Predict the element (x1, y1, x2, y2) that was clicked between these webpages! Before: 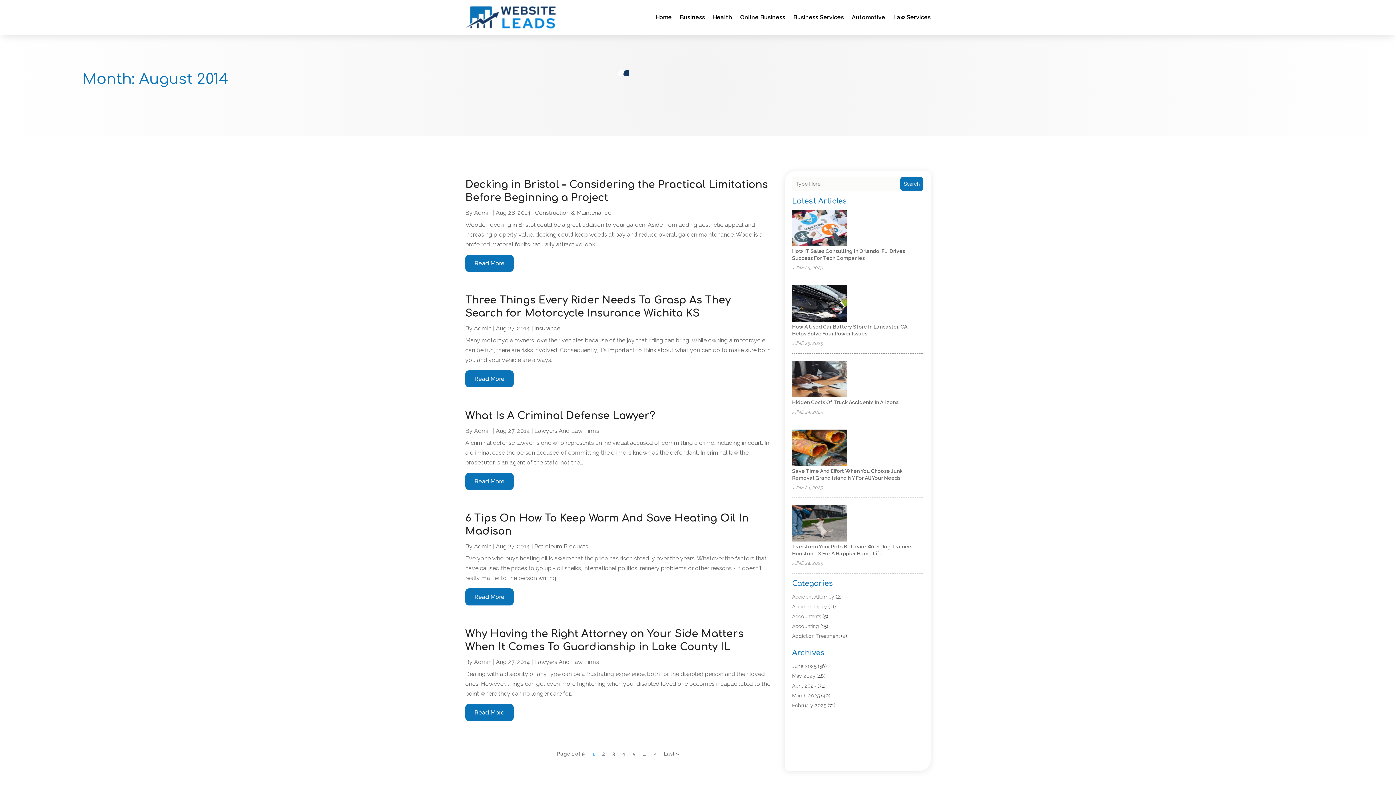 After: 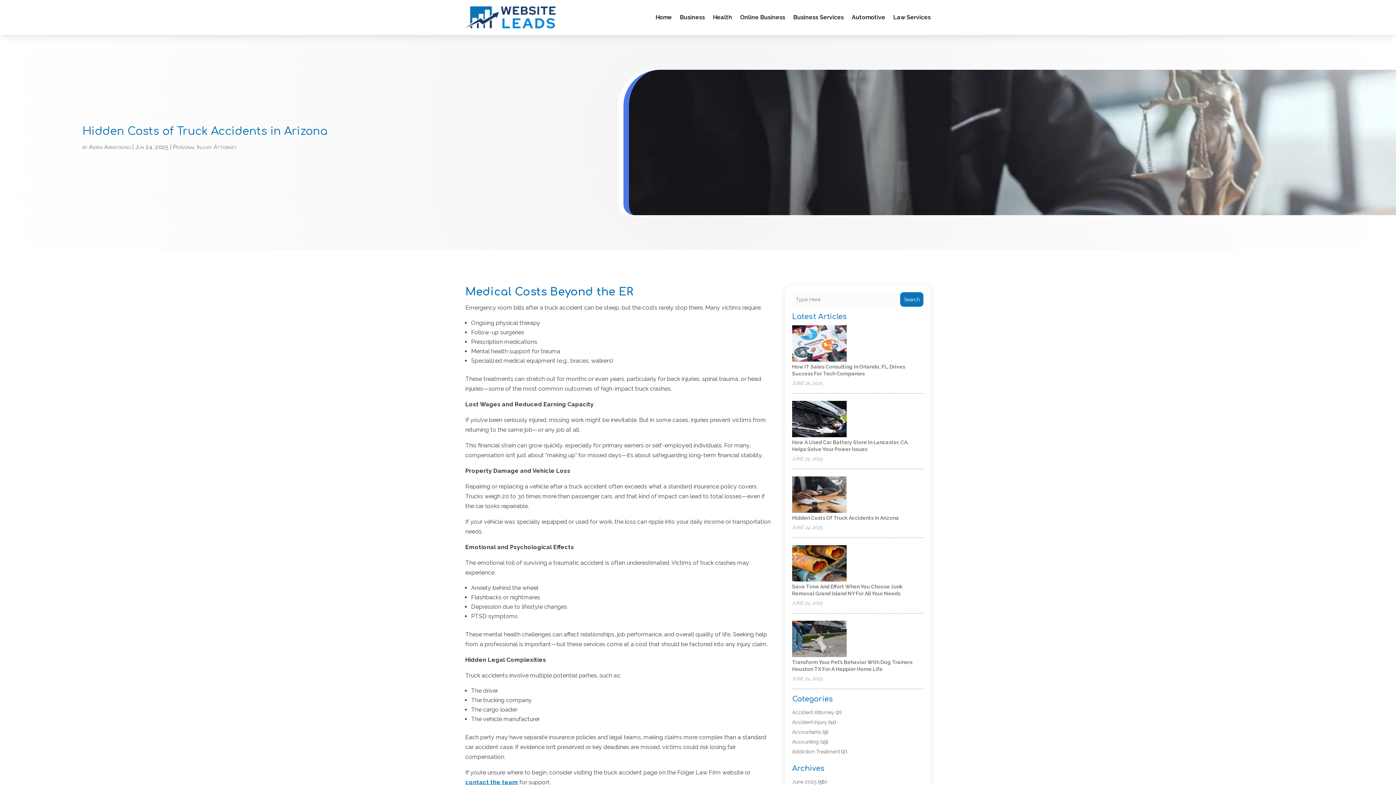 Action: label: Hidden Costs Of Truck Accidents In Arizona bbox: (792, 399, 899, 405)